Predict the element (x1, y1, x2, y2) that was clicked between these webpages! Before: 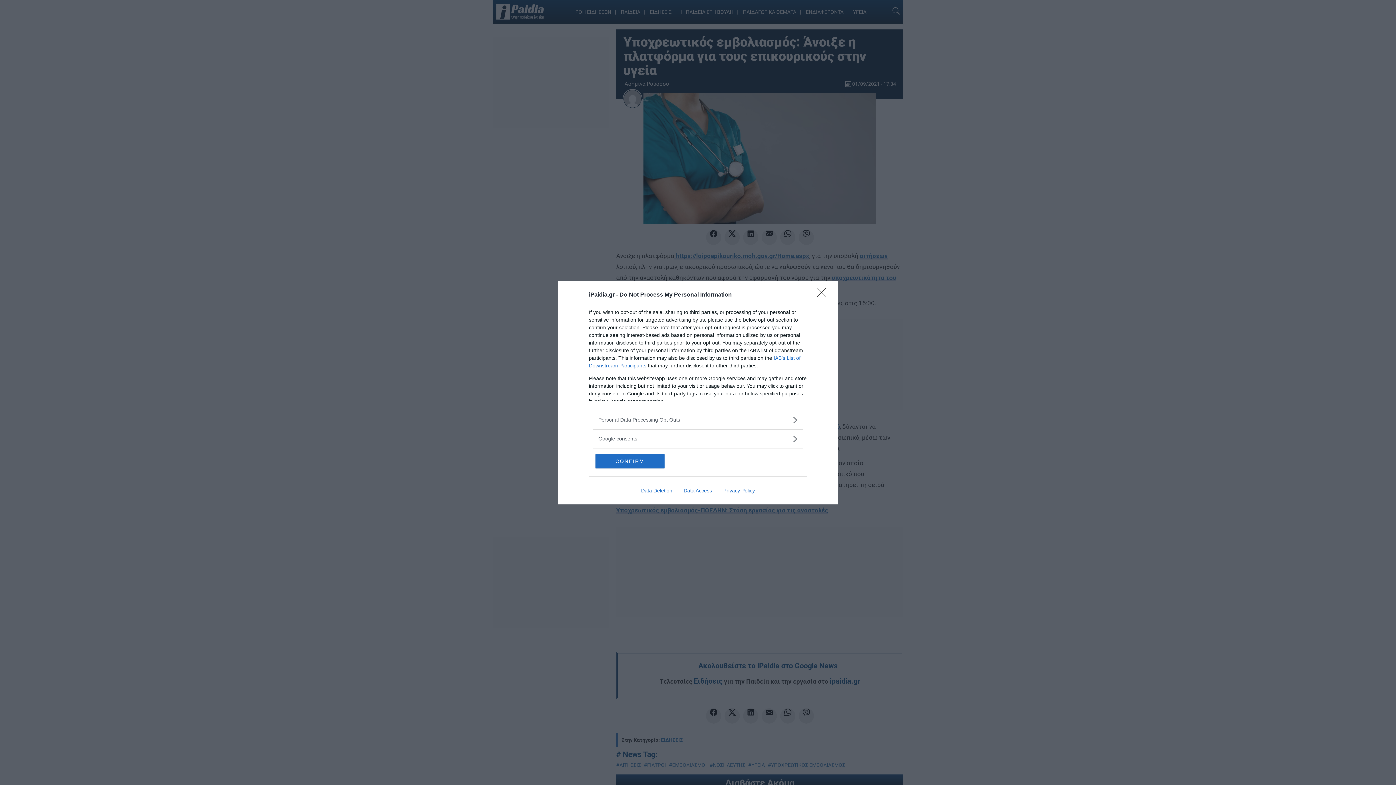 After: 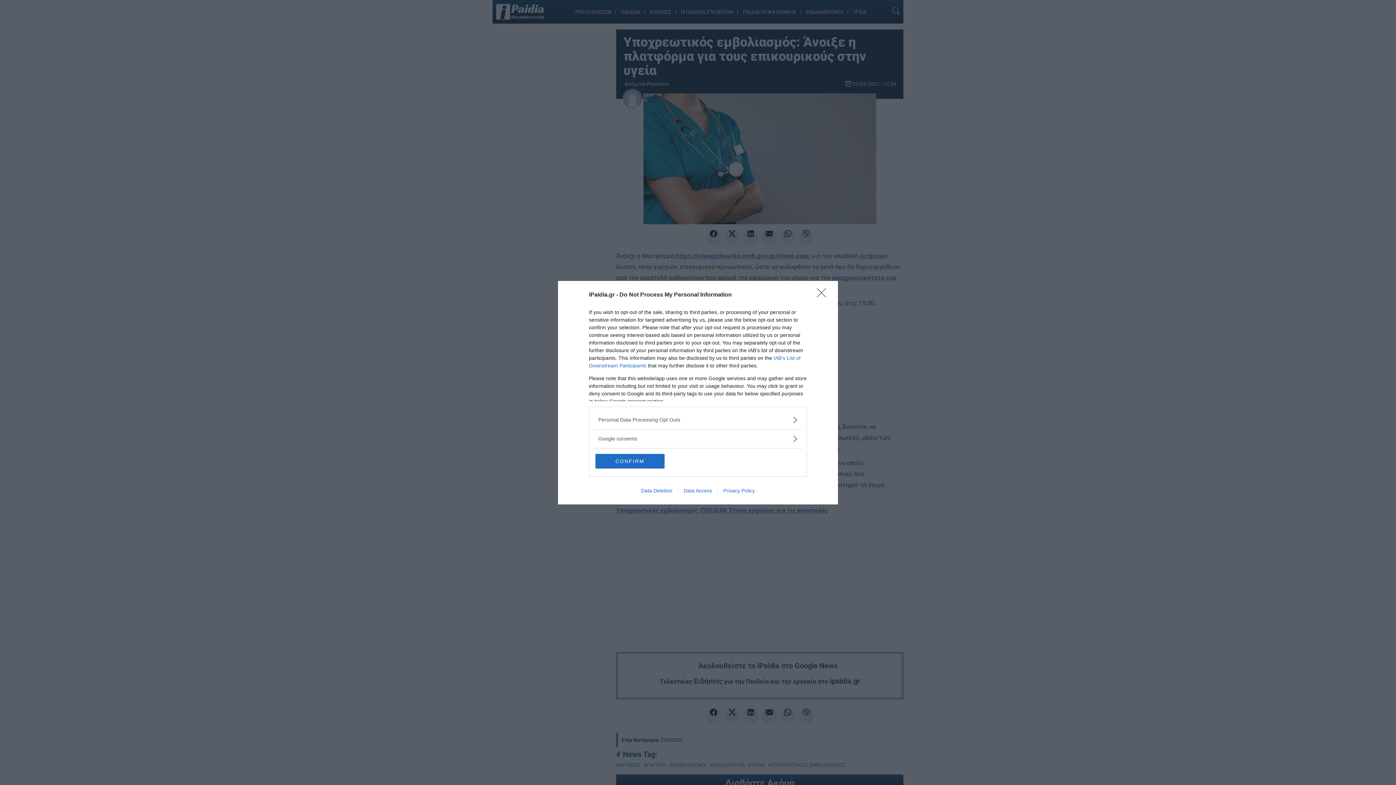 Action: bbox: (678, 487, 717, 493) label: Data Access